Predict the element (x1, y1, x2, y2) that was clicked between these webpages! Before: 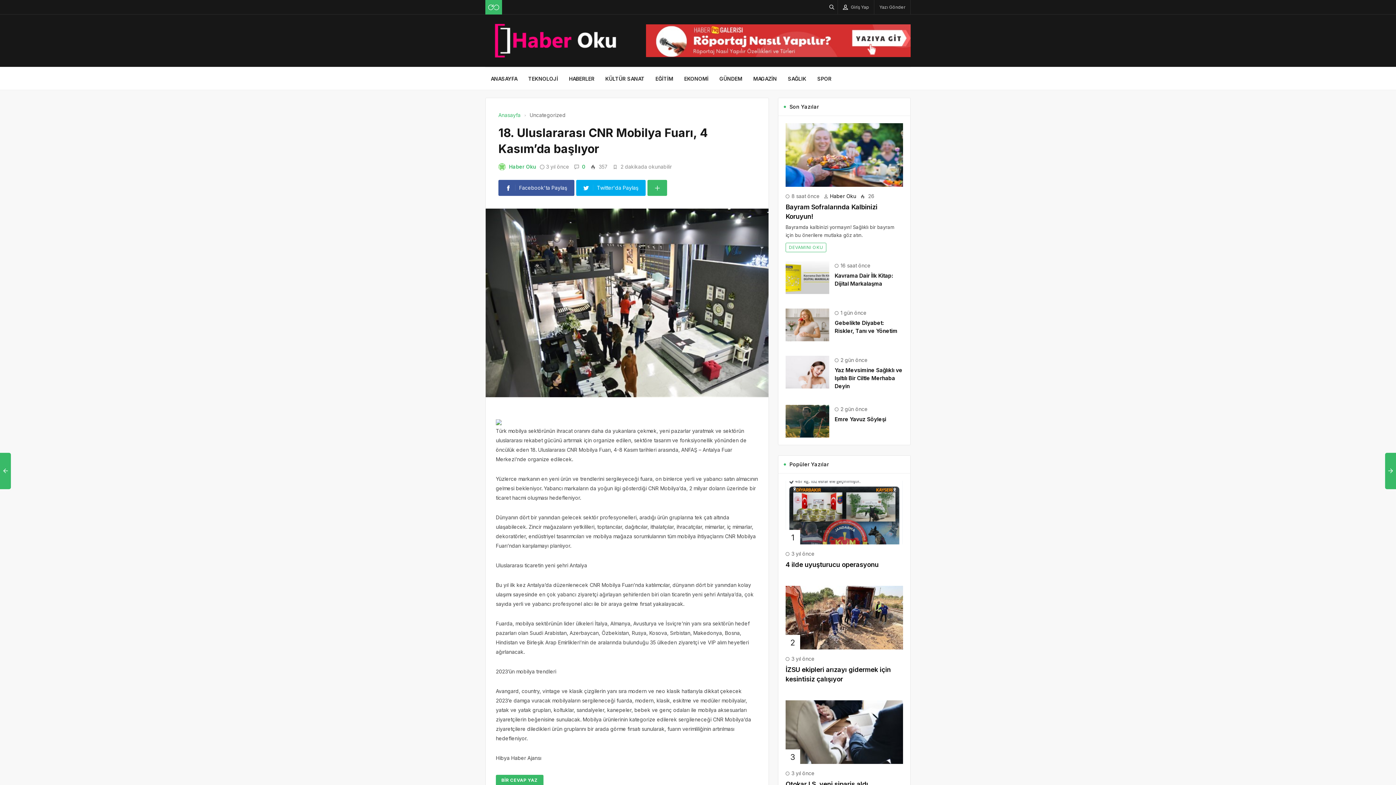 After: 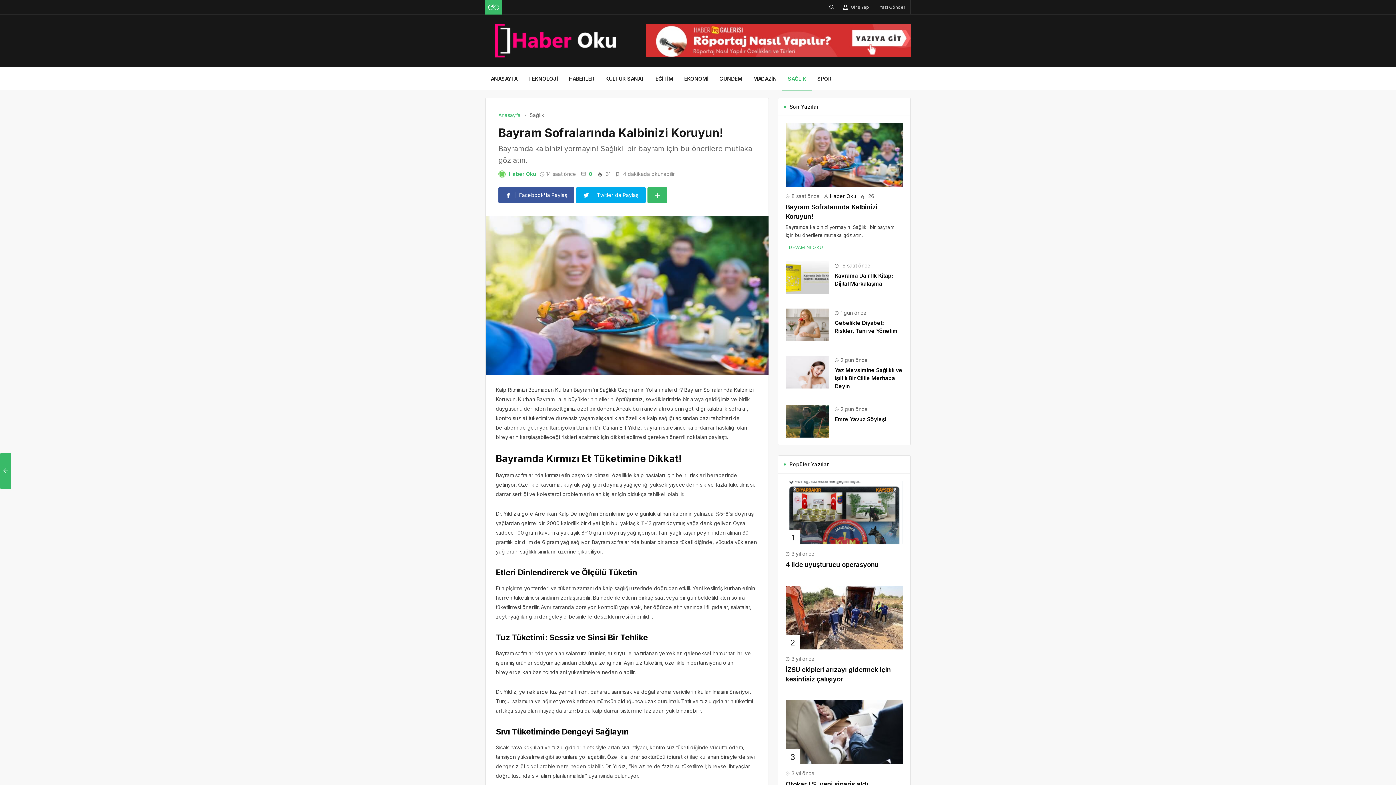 Action: bbox: (785, 151, 903, 157)